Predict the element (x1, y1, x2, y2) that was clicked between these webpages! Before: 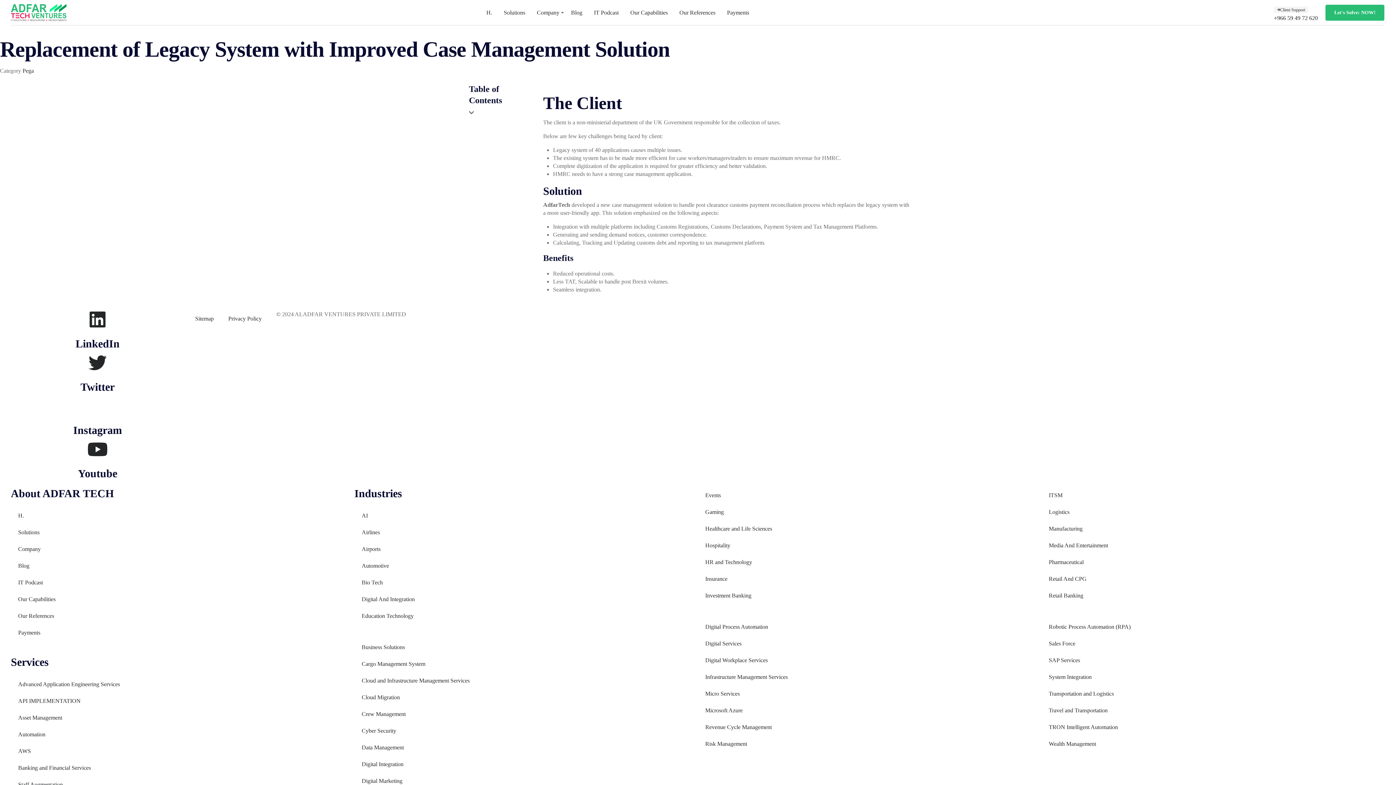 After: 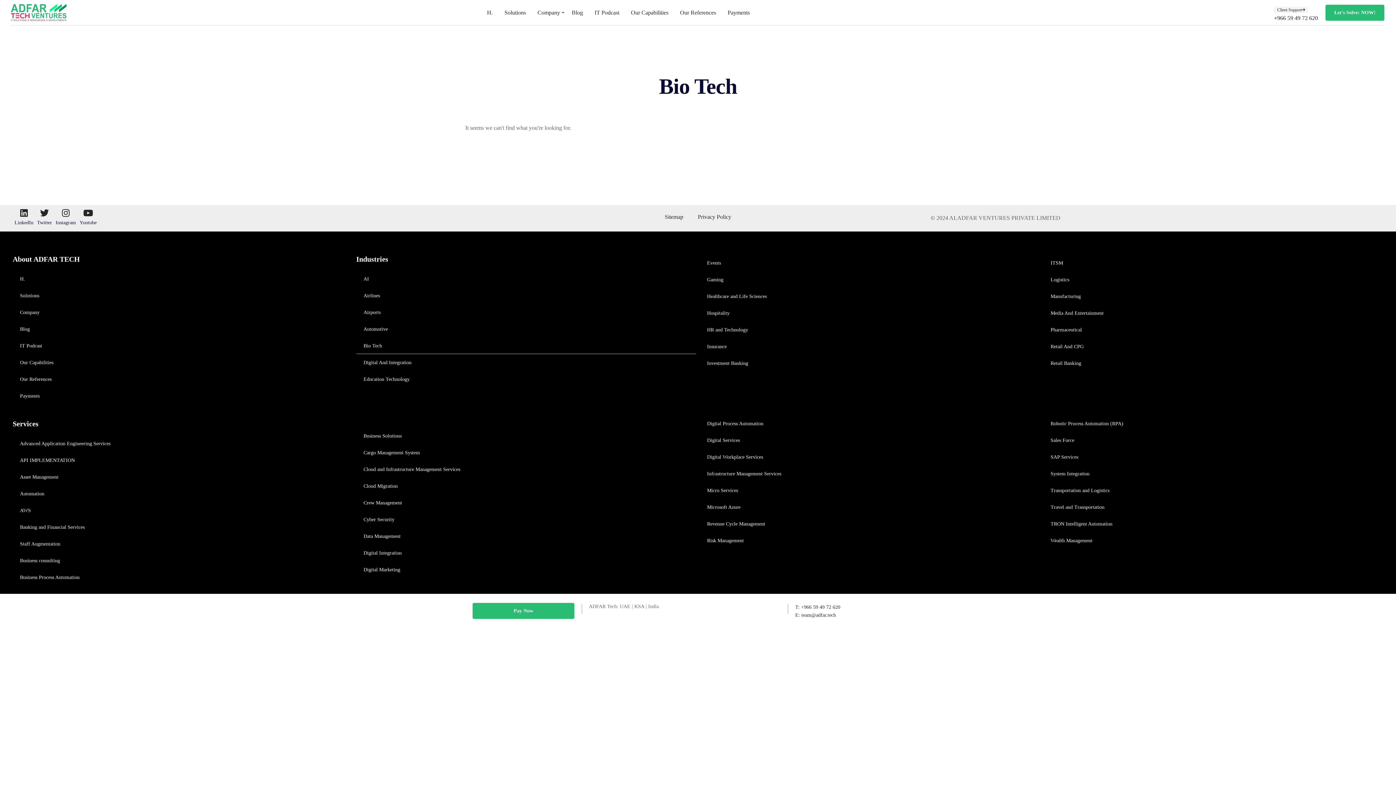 Action: label: Bio Tech bbox: (354, 574, 698, 591)